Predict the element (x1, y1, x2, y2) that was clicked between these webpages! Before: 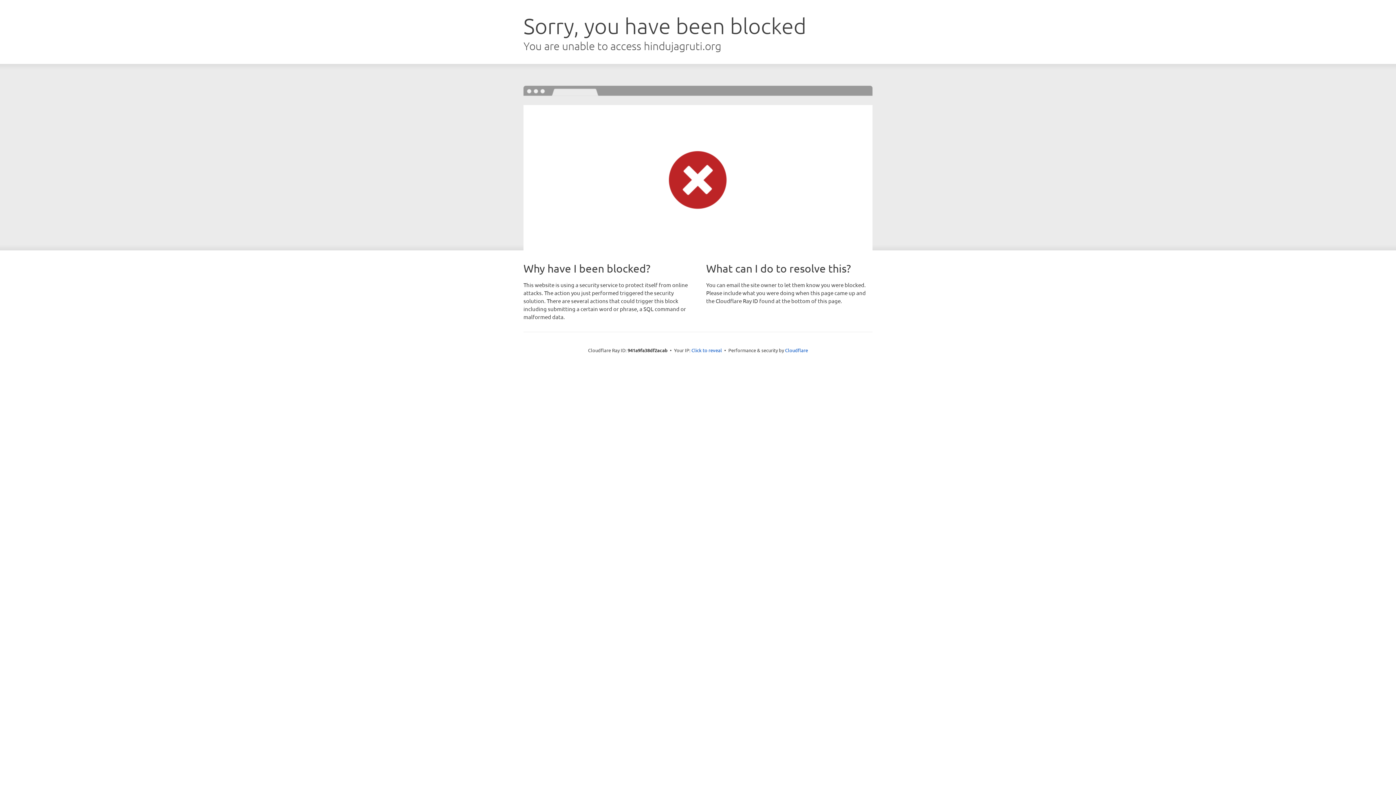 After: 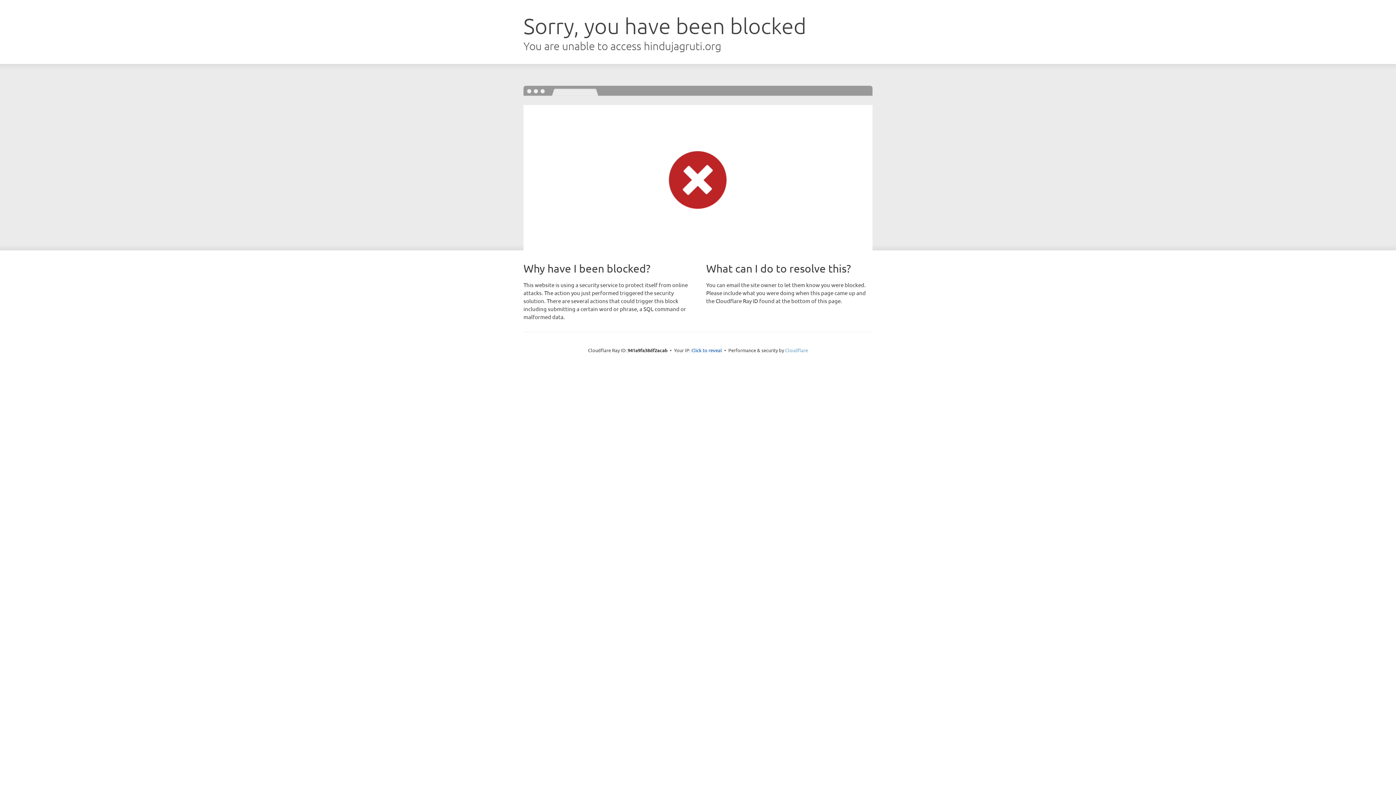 Action: bbox: (785, 347, 808, 353) label: Cloudflare